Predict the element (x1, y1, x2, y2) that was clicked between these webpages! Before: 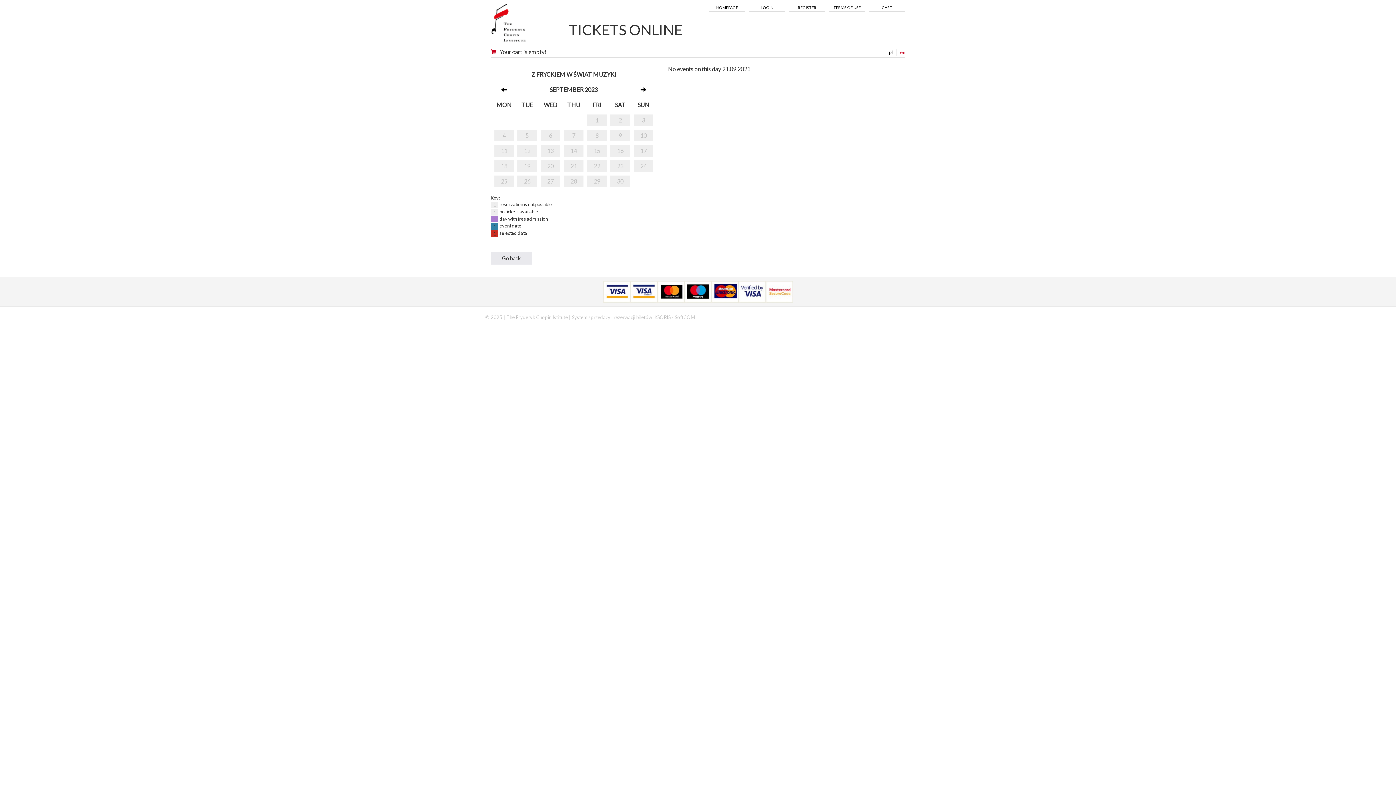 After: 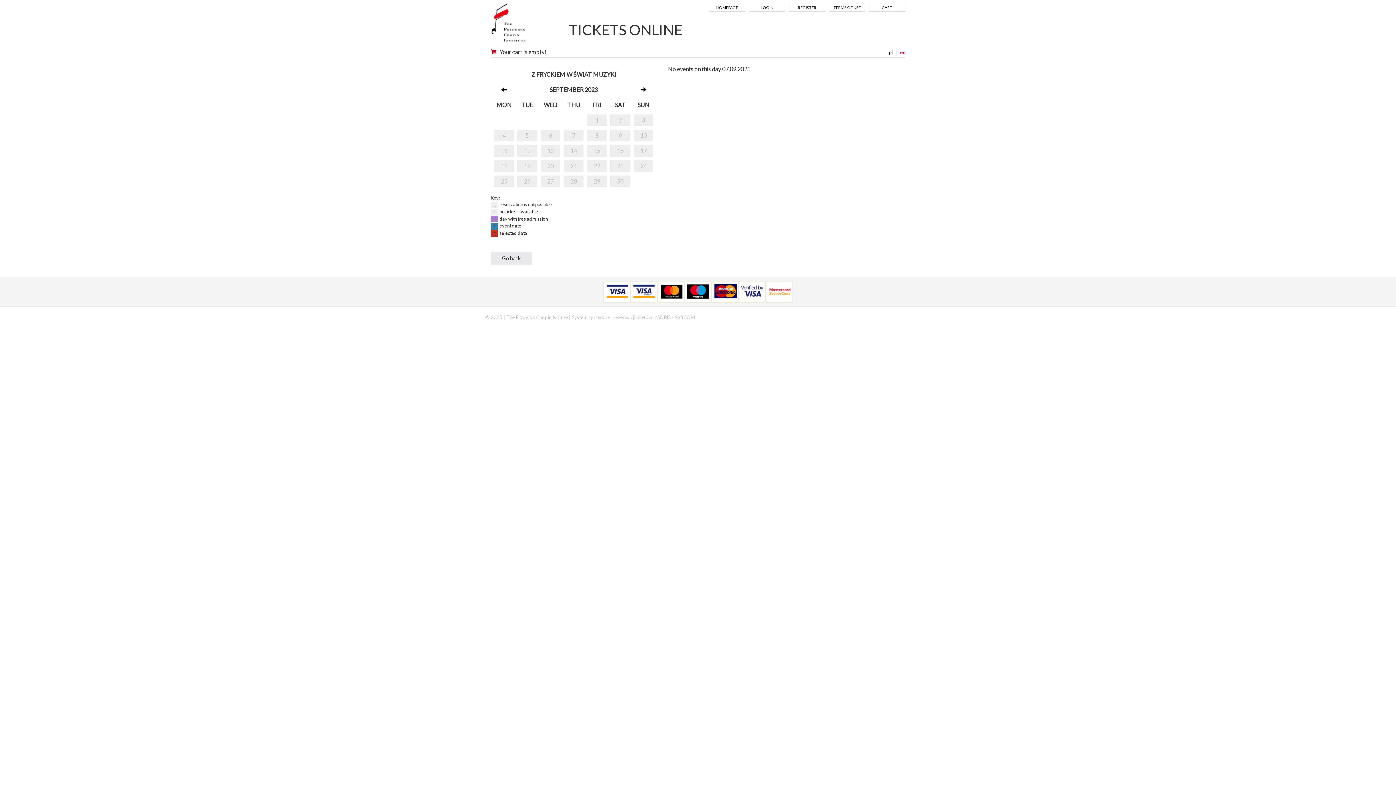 Action: label: 7 bbox: (564, 131, 583, 139)